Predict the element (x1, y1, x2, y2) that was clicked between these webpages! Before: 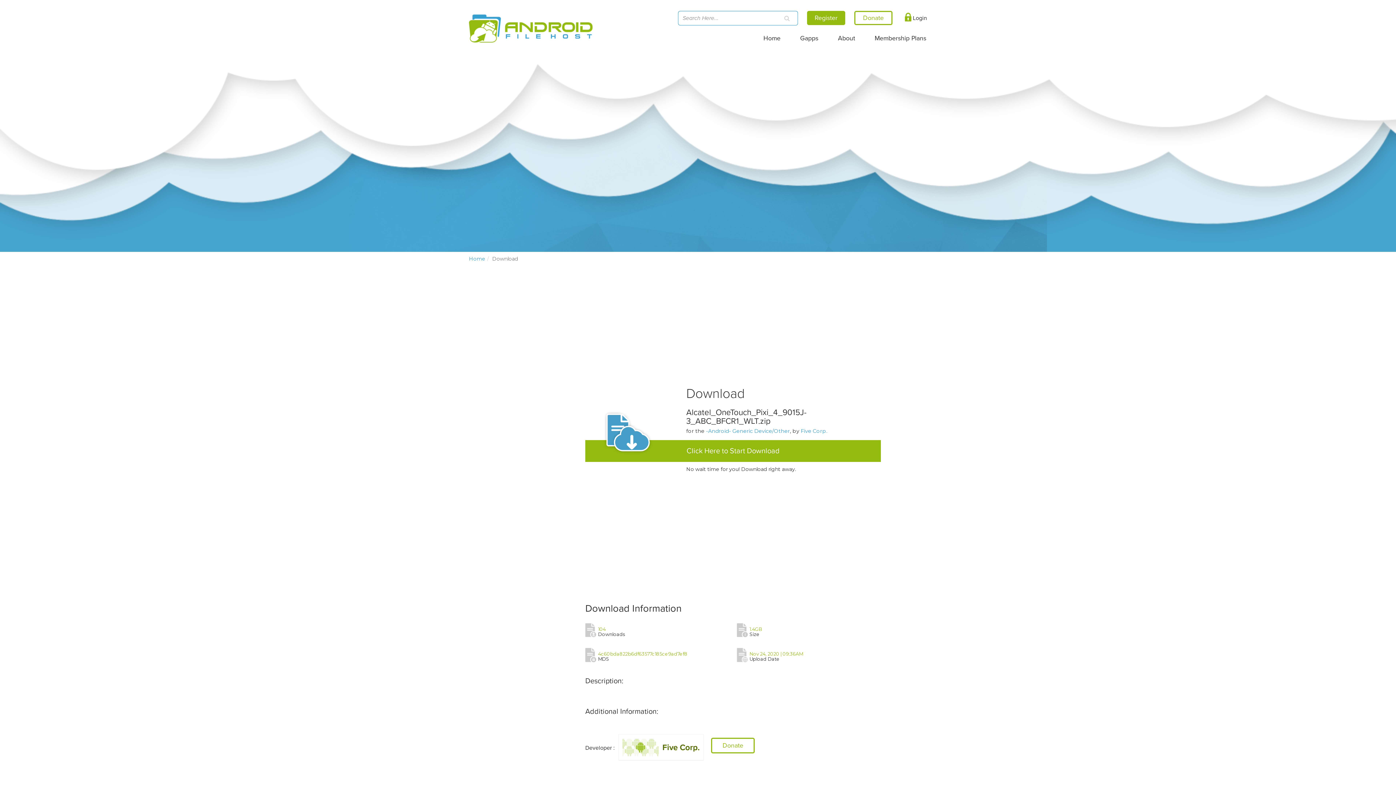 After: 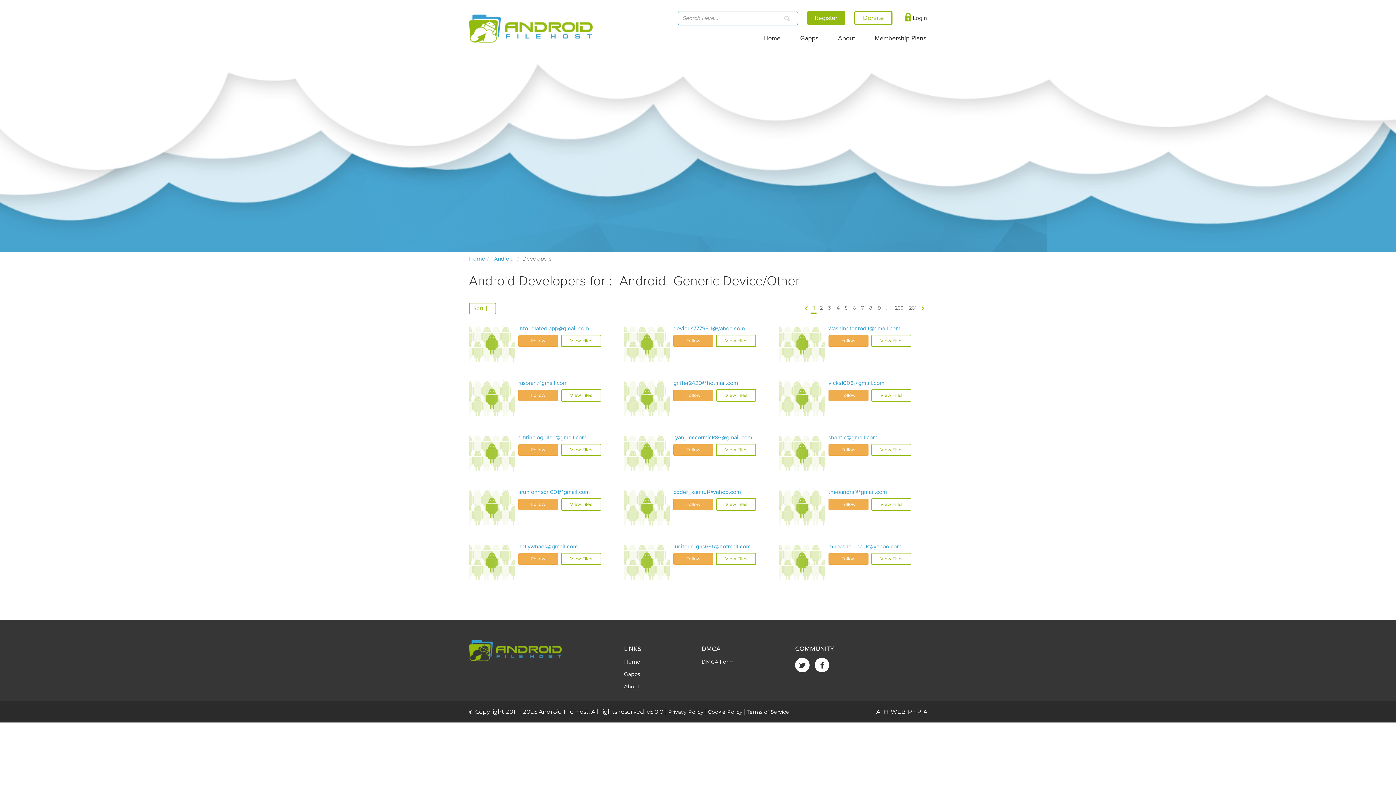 Action: bbox: (706, 428, 790, 434) label: -Android- Generic Device/Other